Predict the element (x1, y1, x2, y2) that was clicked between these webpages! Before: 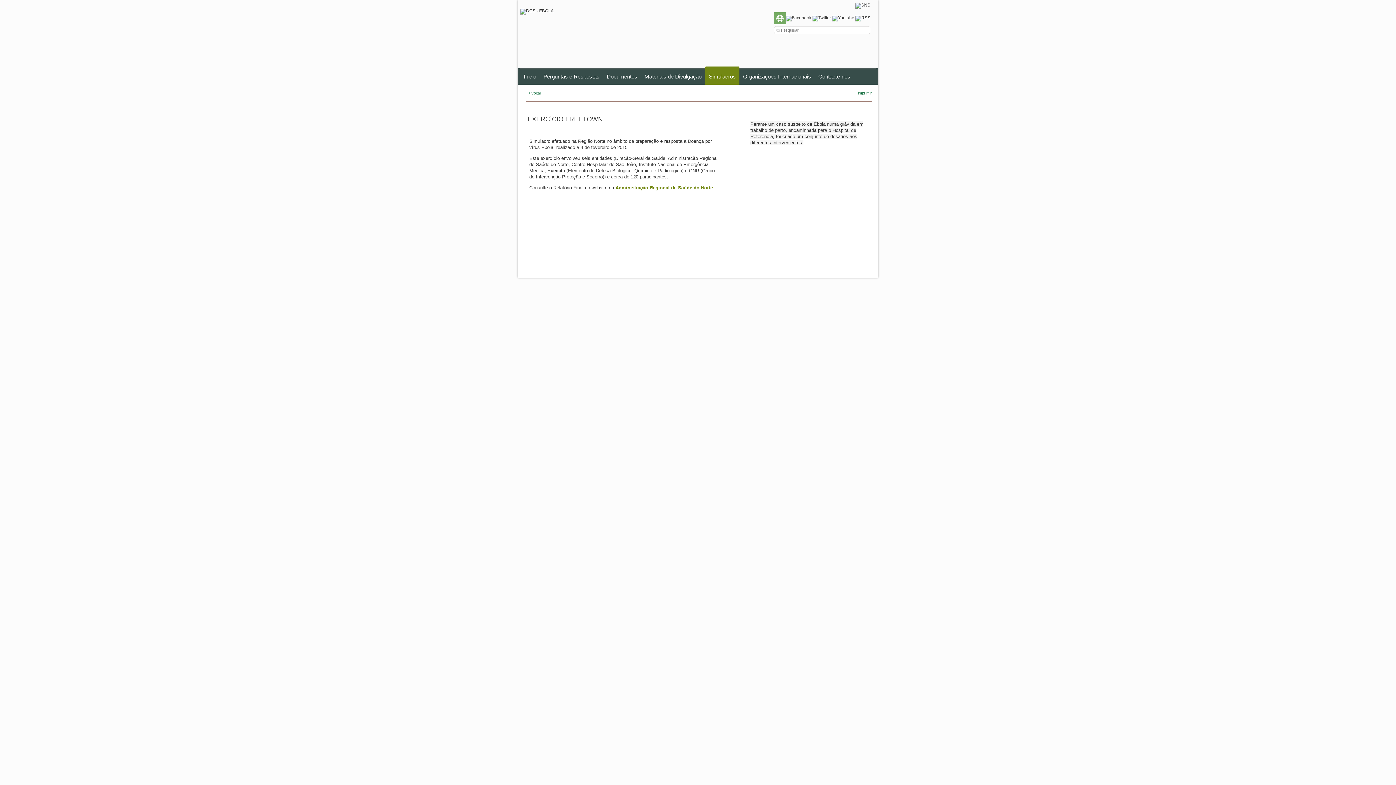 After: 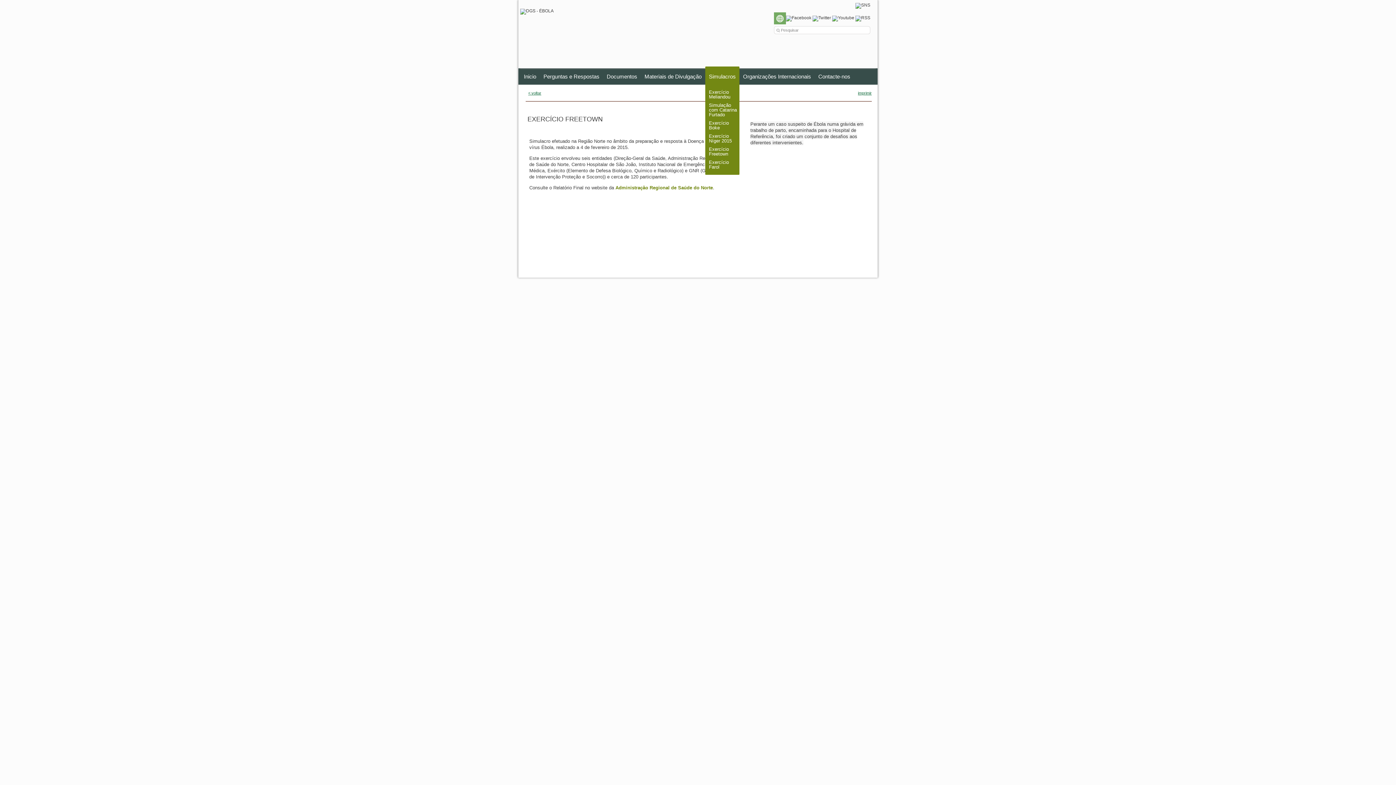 Action: bbox: (705, 68, 739, 84) label: Simulacros